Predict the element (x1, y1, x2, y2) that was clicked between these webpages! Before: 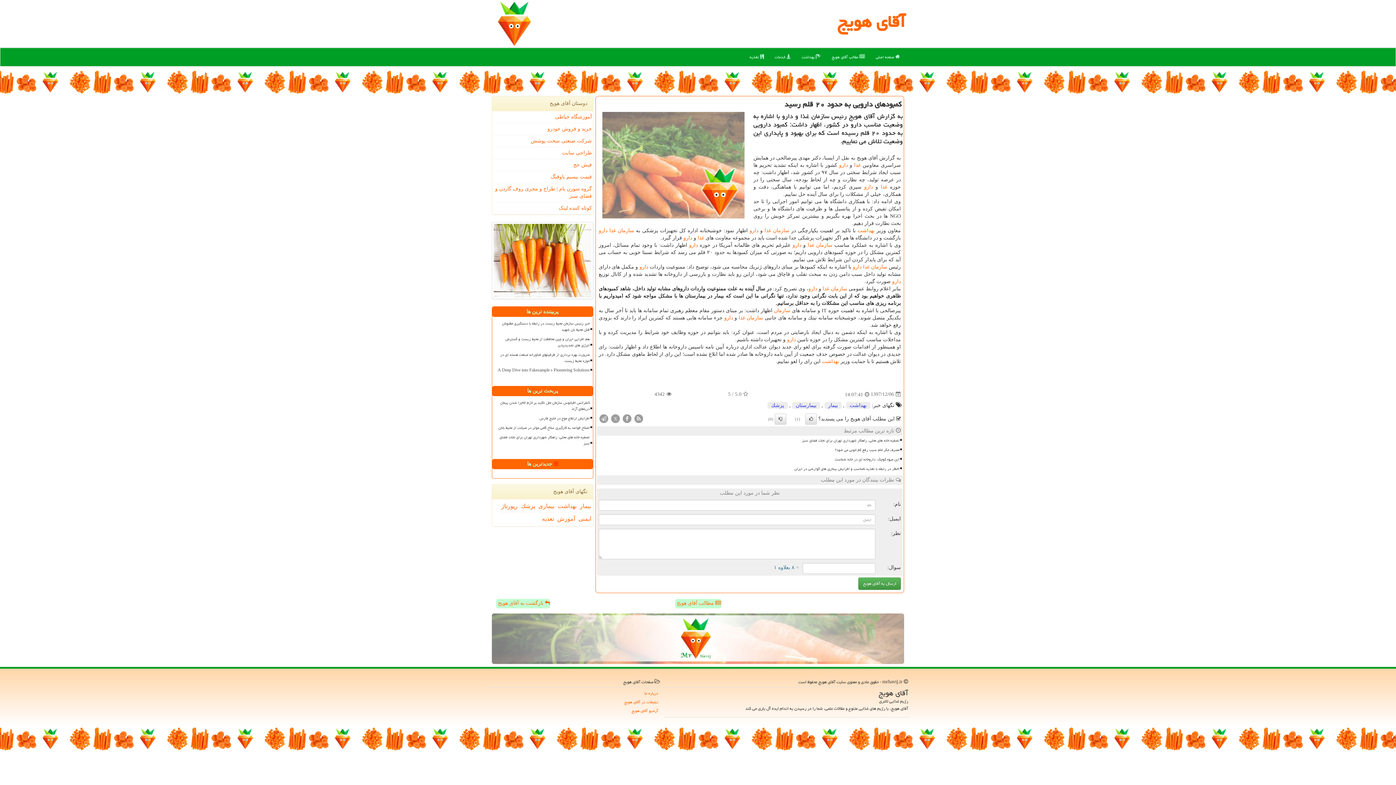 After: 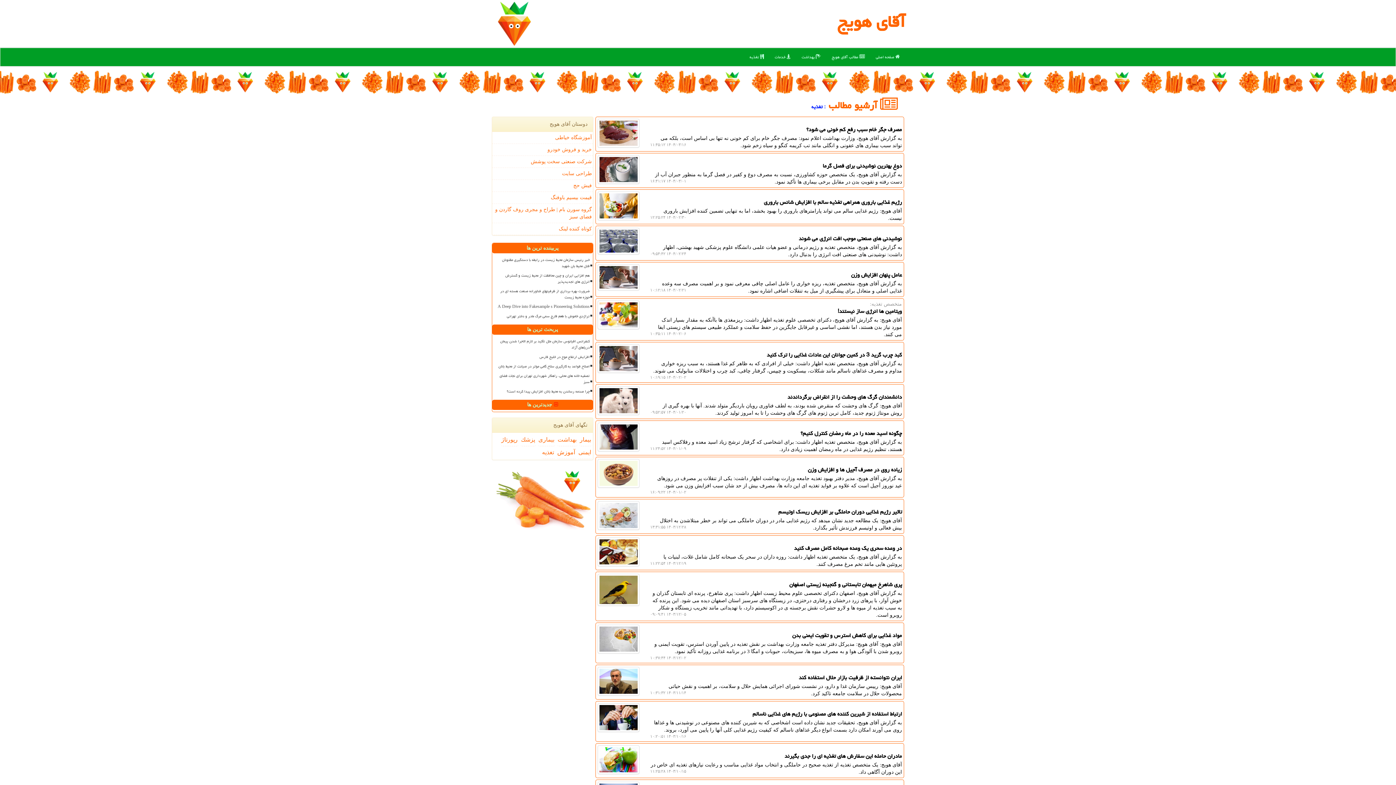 Action: label:  تغذیه bbox: (744, 48, 769, 66)